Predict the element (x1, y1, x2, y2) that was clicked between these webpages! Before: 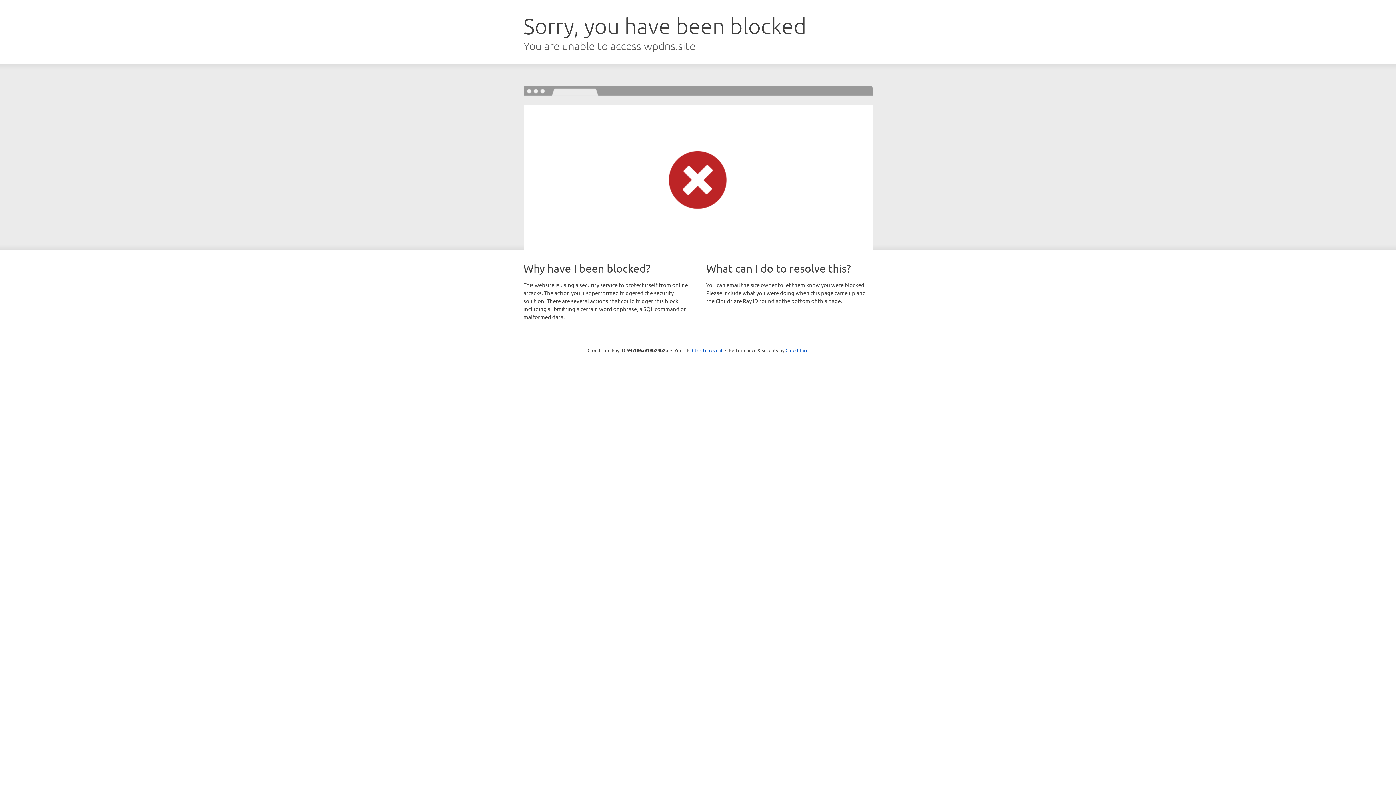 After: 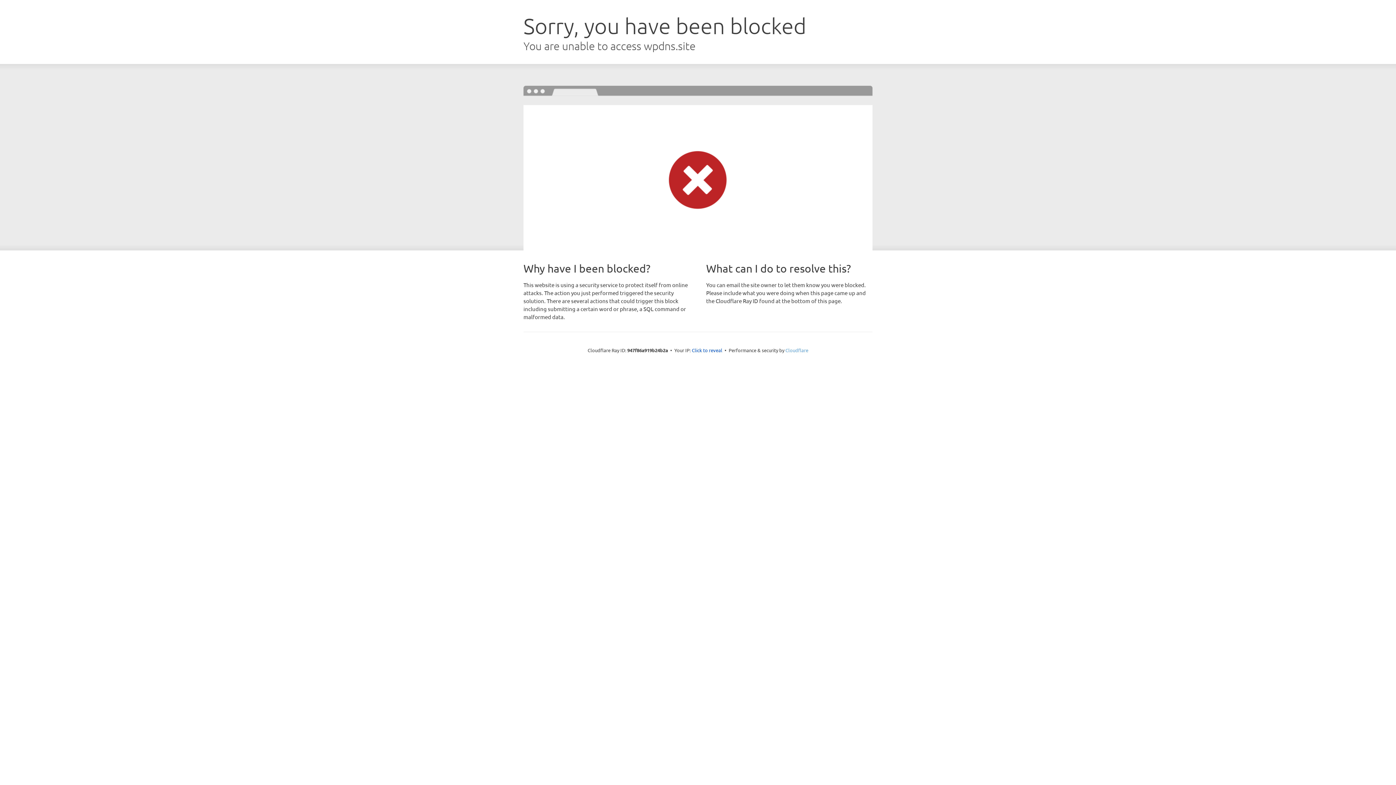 Action: label: Cloudflare bbox: (785, 347, 808, 353)